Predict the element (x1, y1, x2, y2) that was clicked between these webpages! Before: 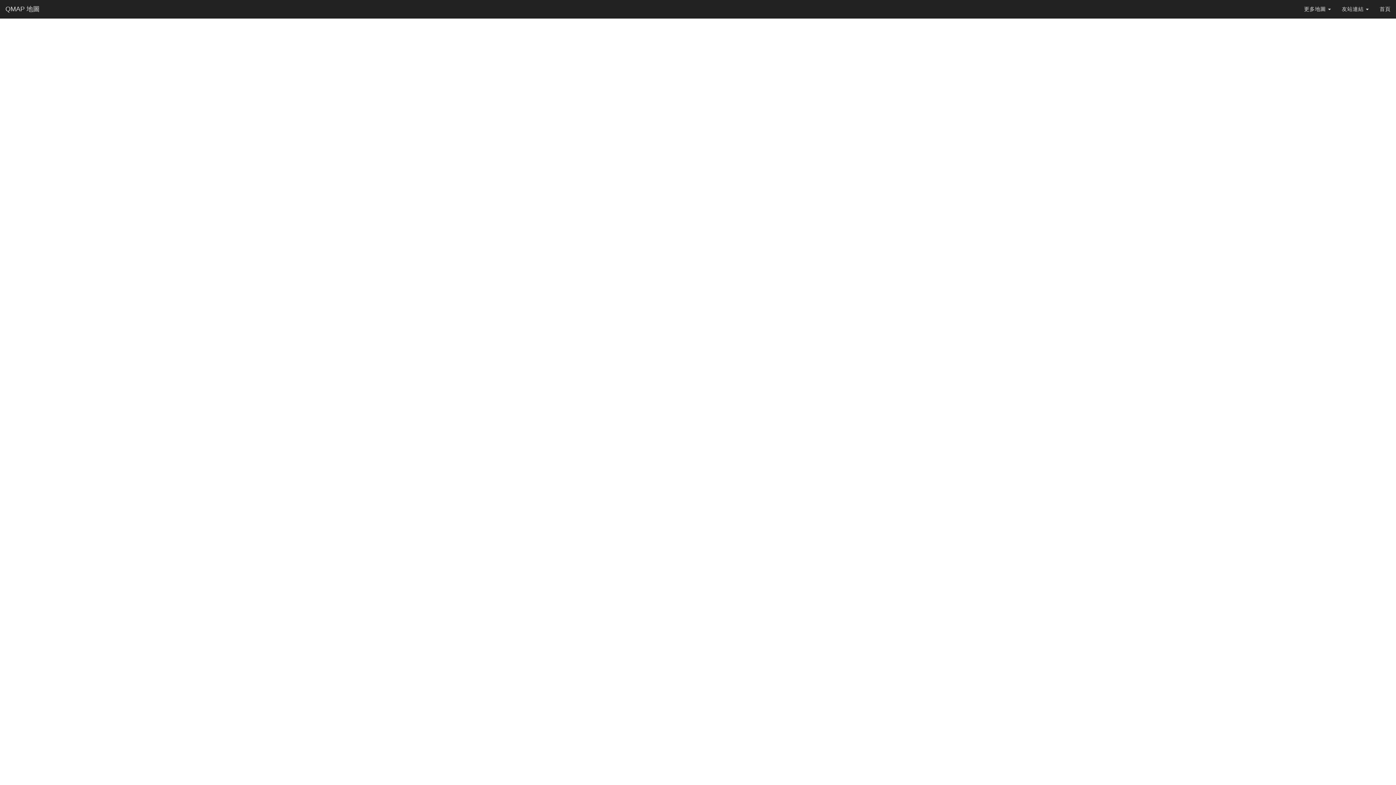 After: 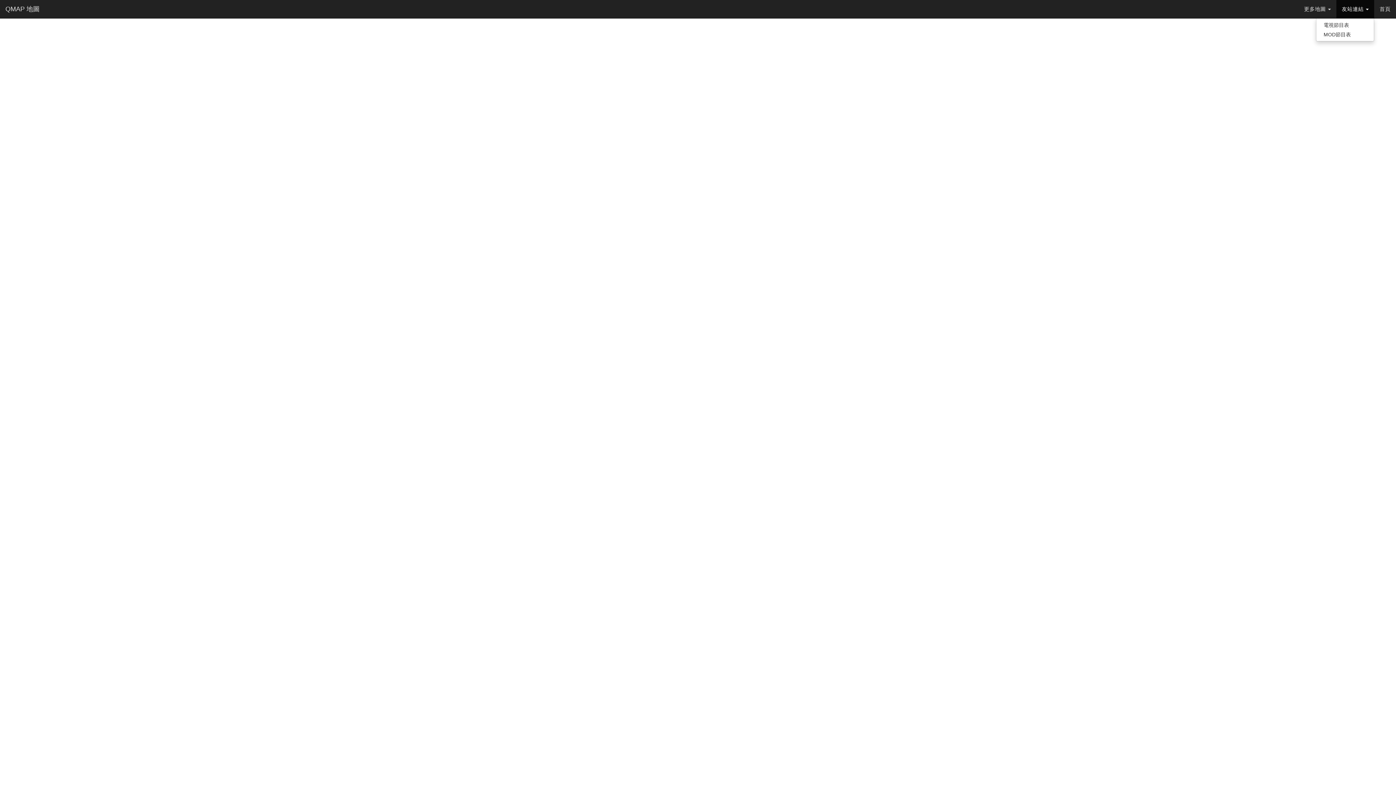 Action: bbox: (1336, 0, 1374, 18) label: 友站連結 